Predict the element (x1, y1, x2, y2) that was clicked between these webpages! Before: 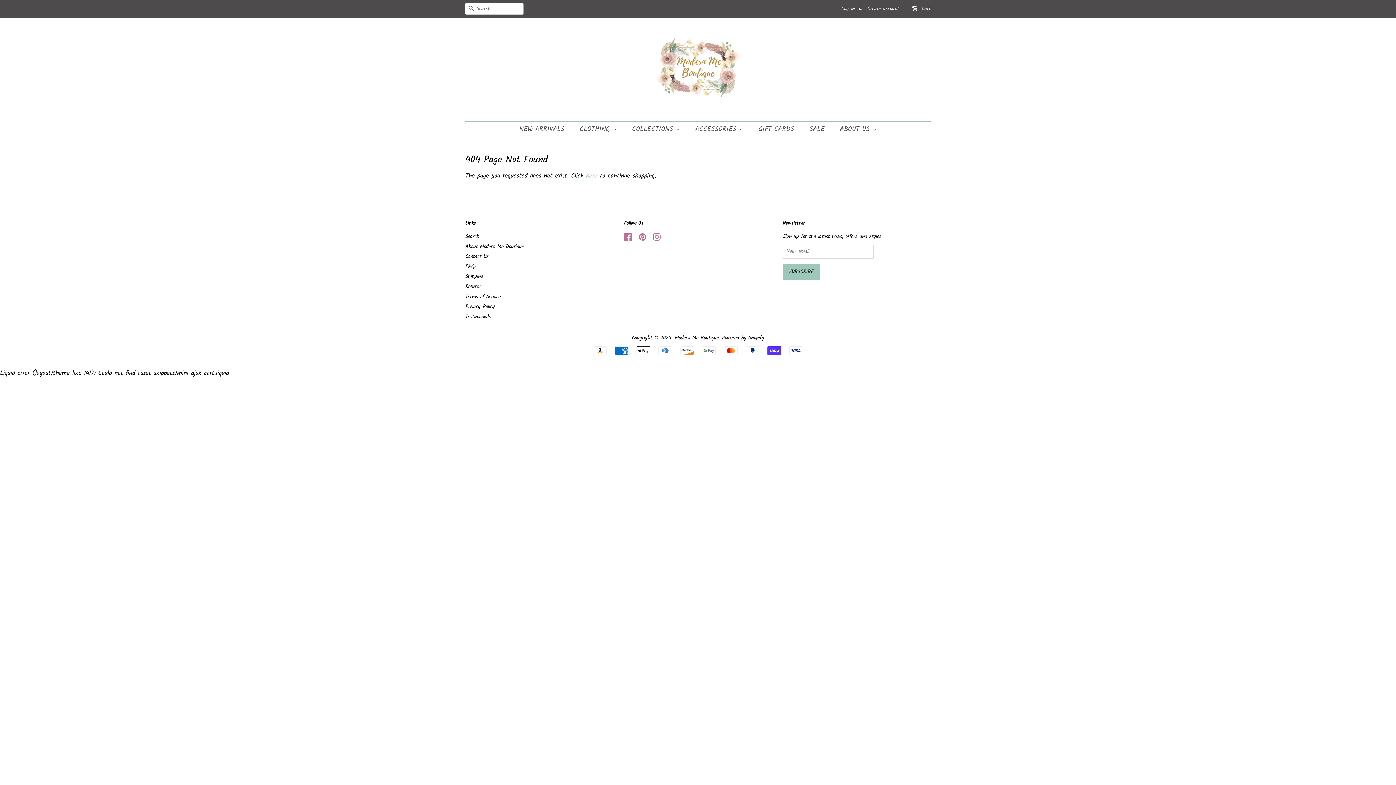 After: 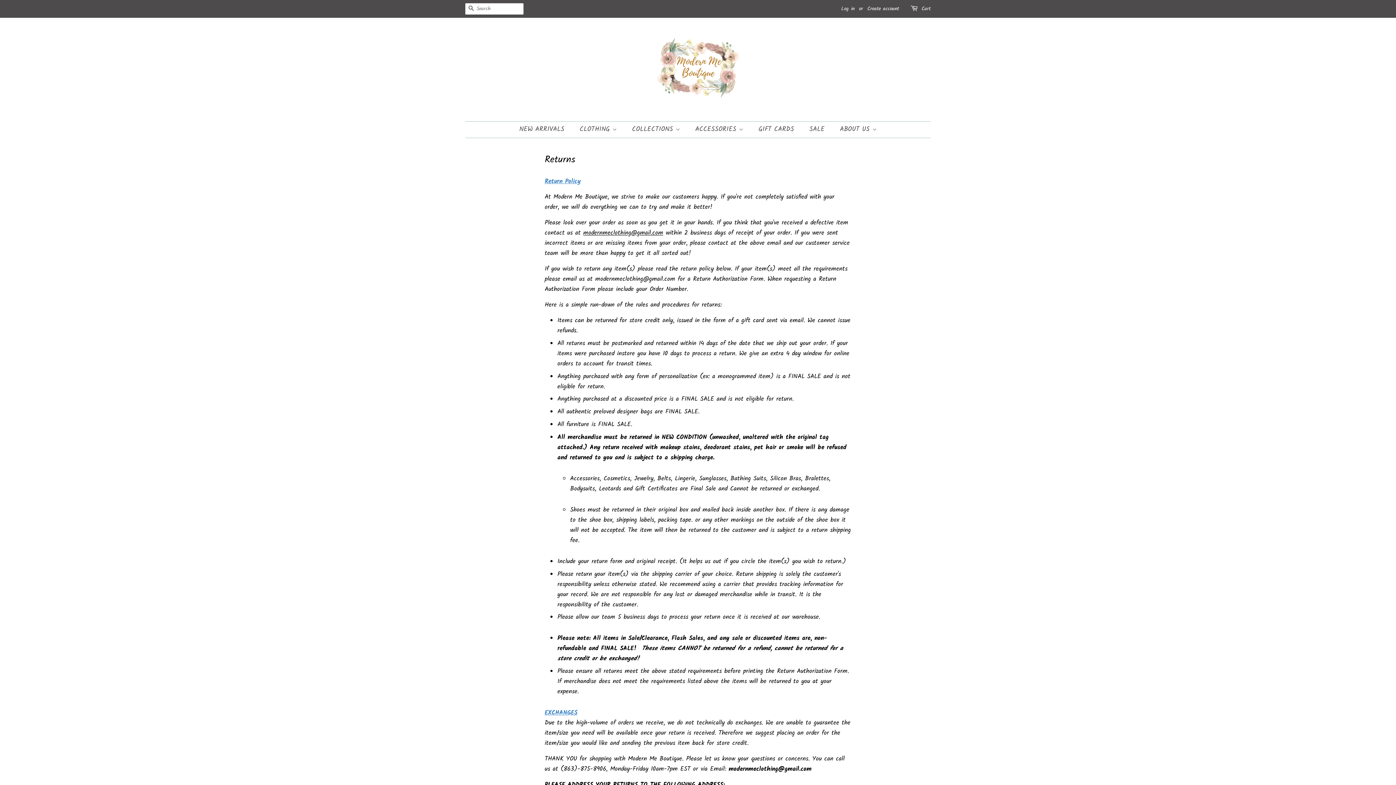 Action: label: Returns bbox: (465, 282, 481, 291)